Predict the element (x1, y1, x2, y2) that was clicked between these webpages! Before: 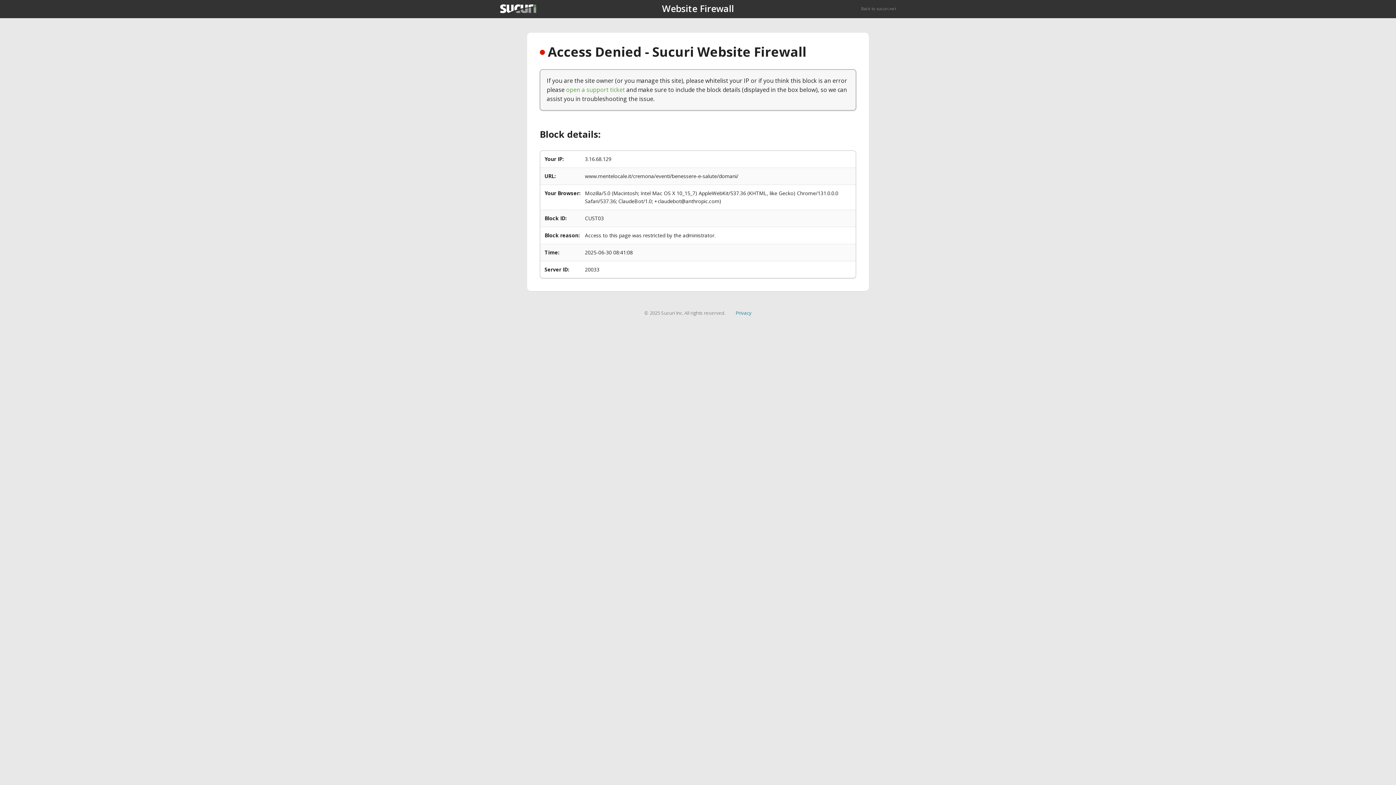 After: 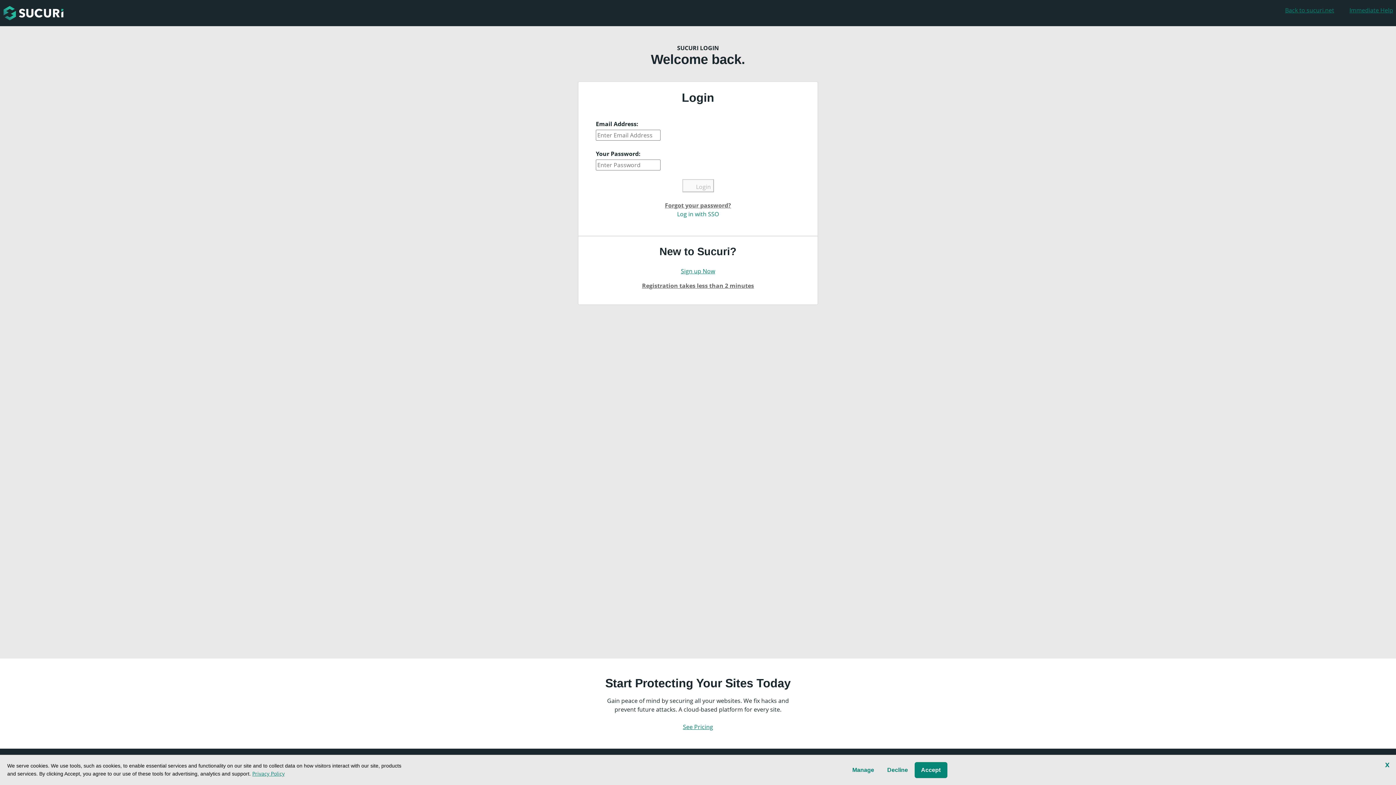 Action: bbox: (566, 85, 625, 93) label: open a support ticket